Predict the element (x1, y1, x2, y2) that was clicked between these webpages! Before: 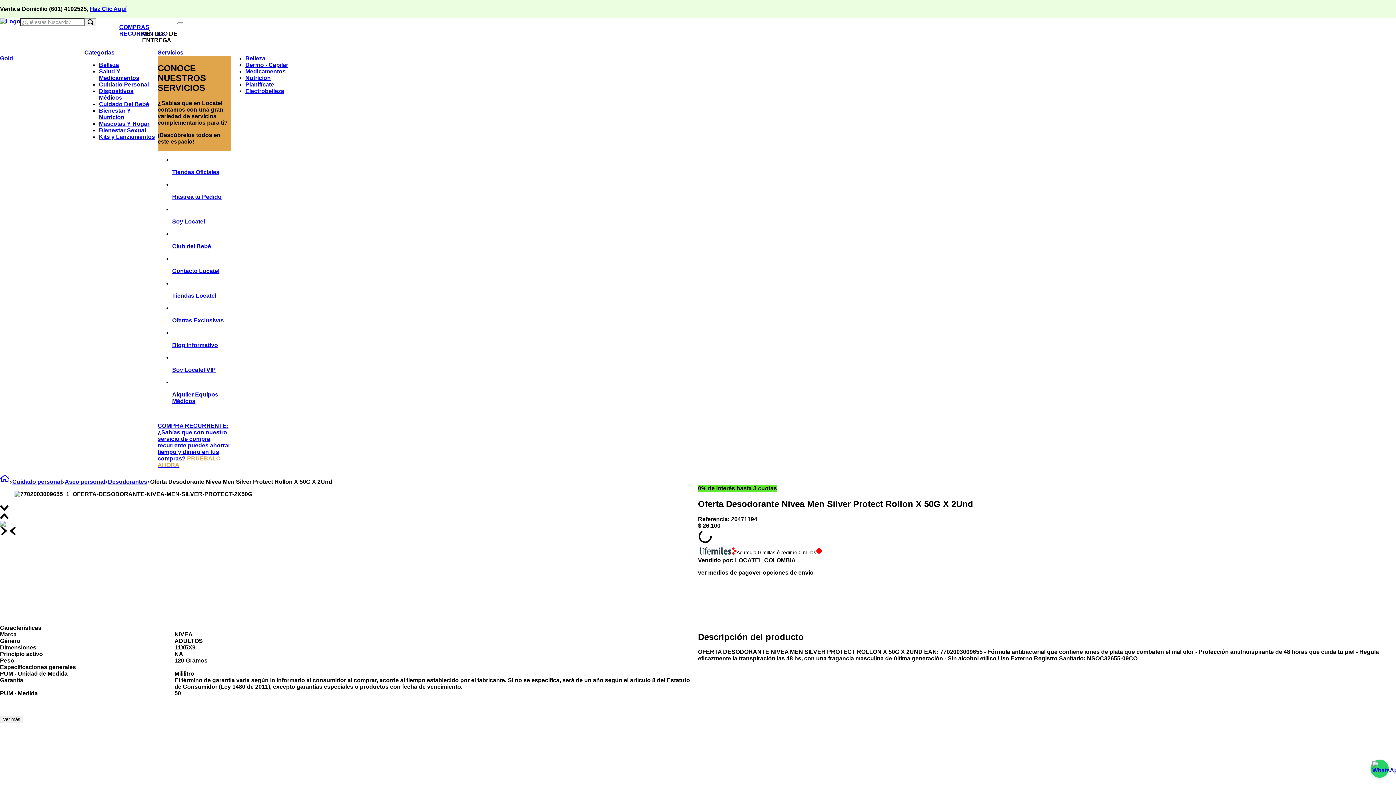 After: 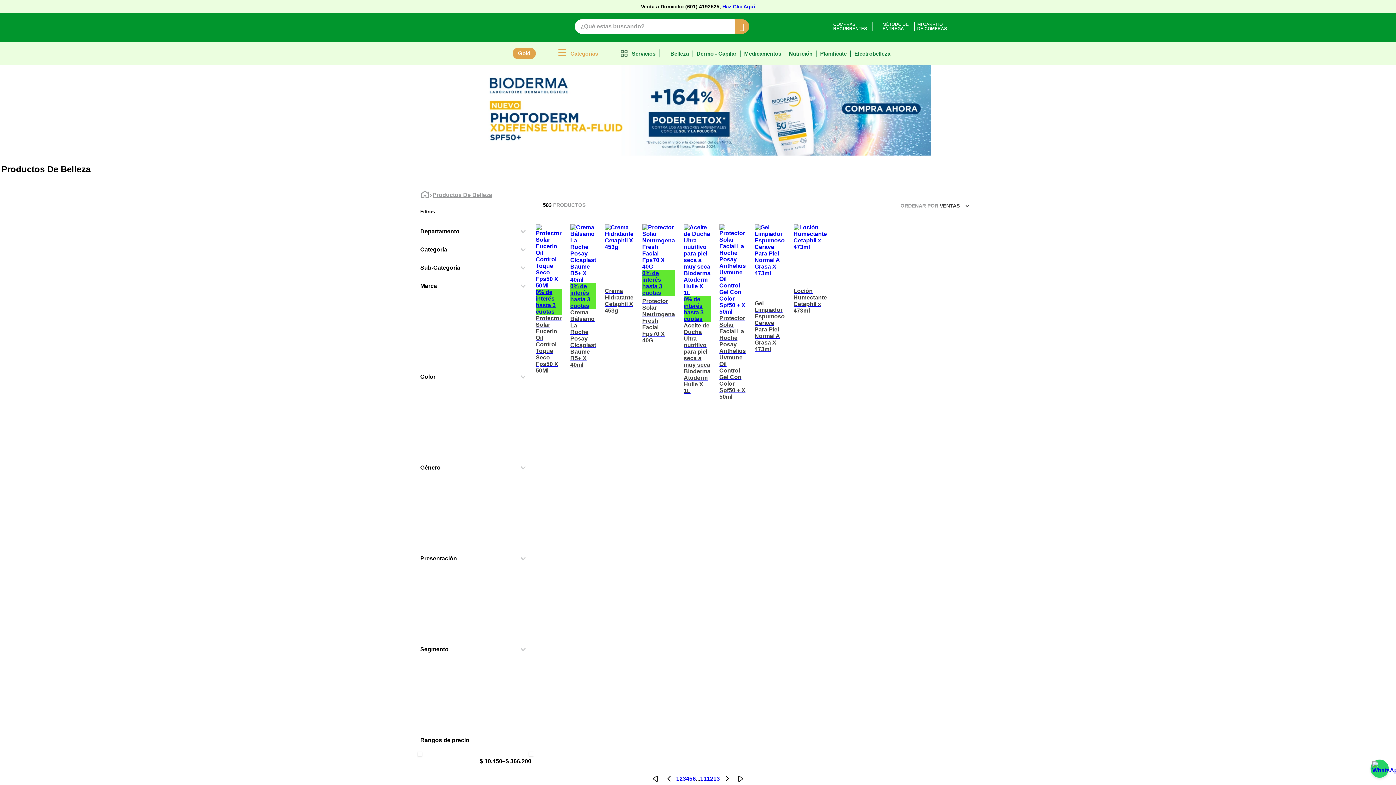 Action: bbox: (99, 61, 119, 68) label: Belleza